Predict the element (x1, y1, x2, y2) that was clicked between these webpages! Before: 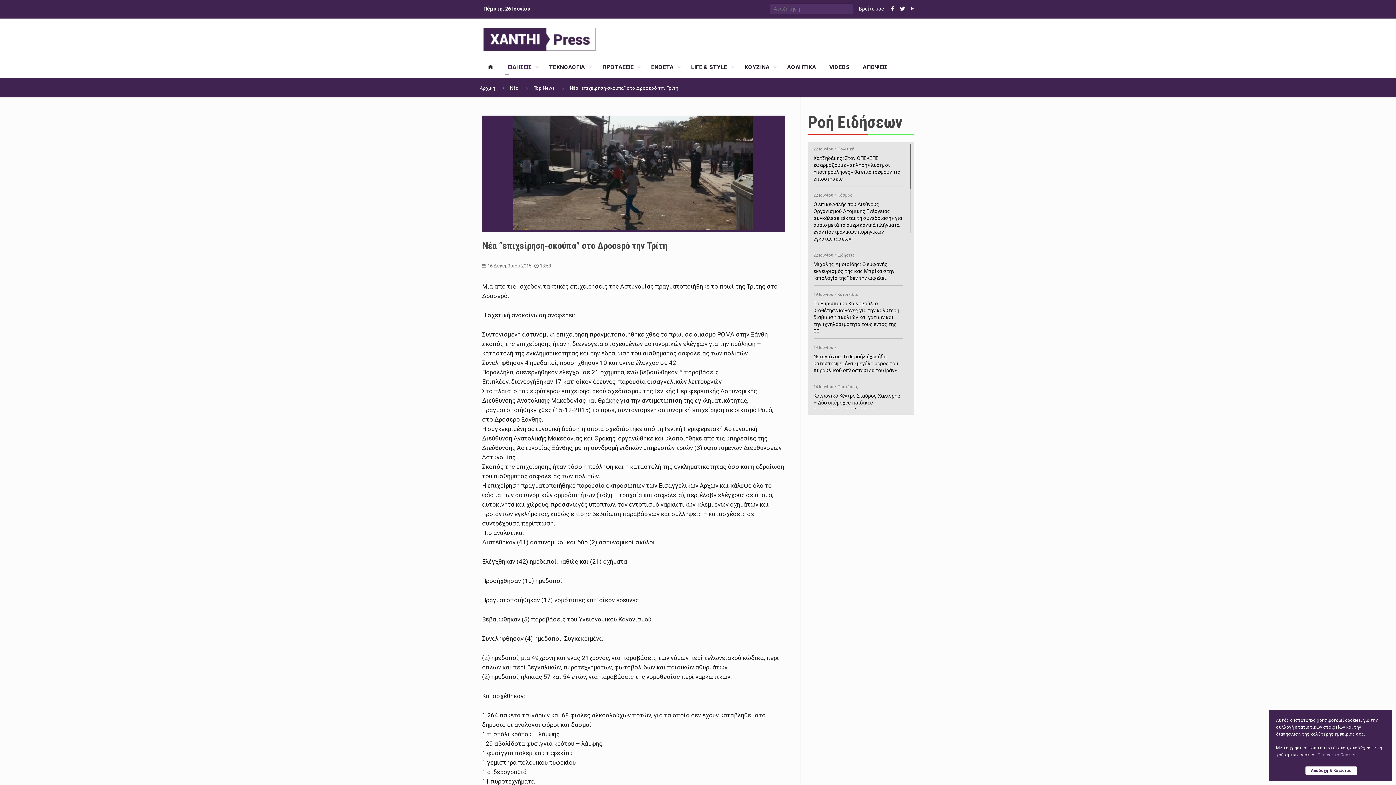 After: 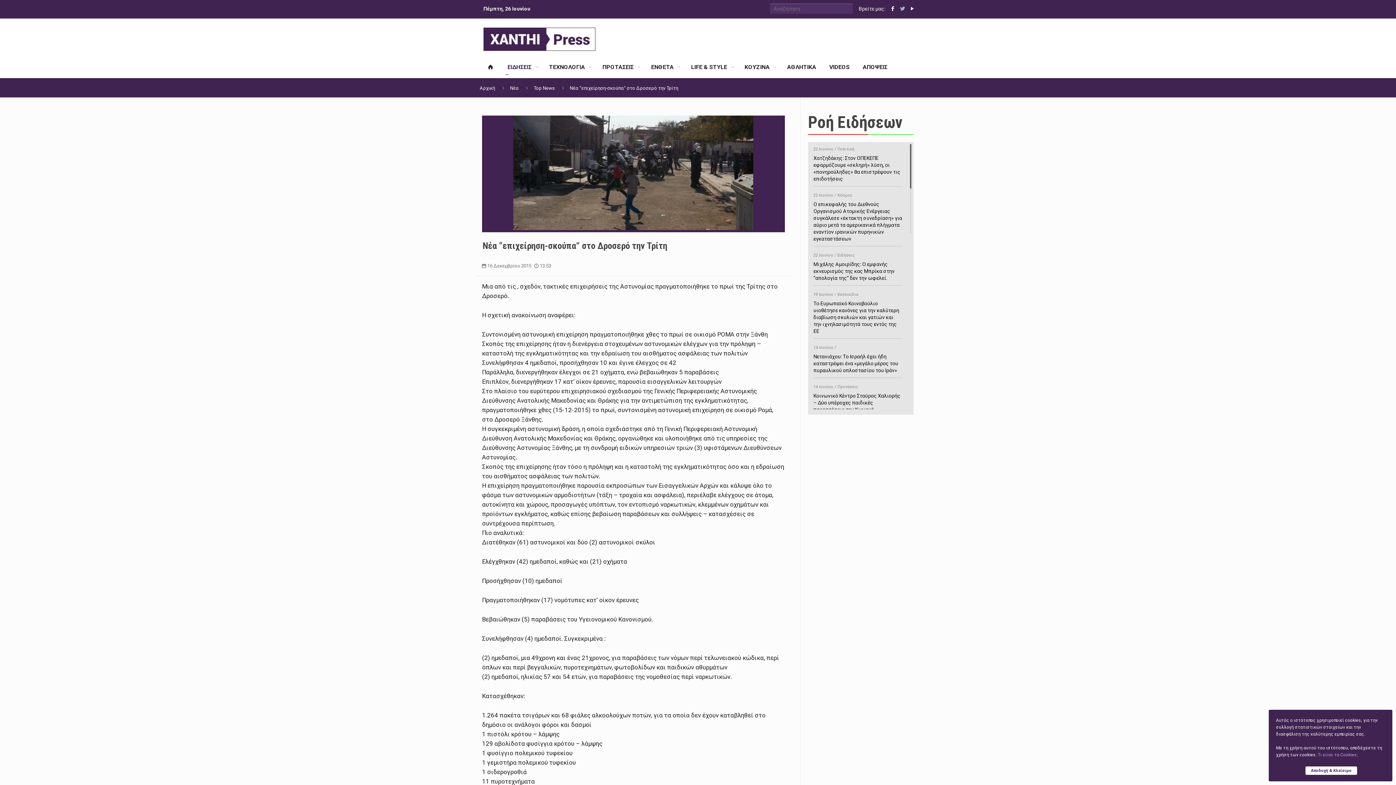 Action: bbox: (899, 5, 906, 12)